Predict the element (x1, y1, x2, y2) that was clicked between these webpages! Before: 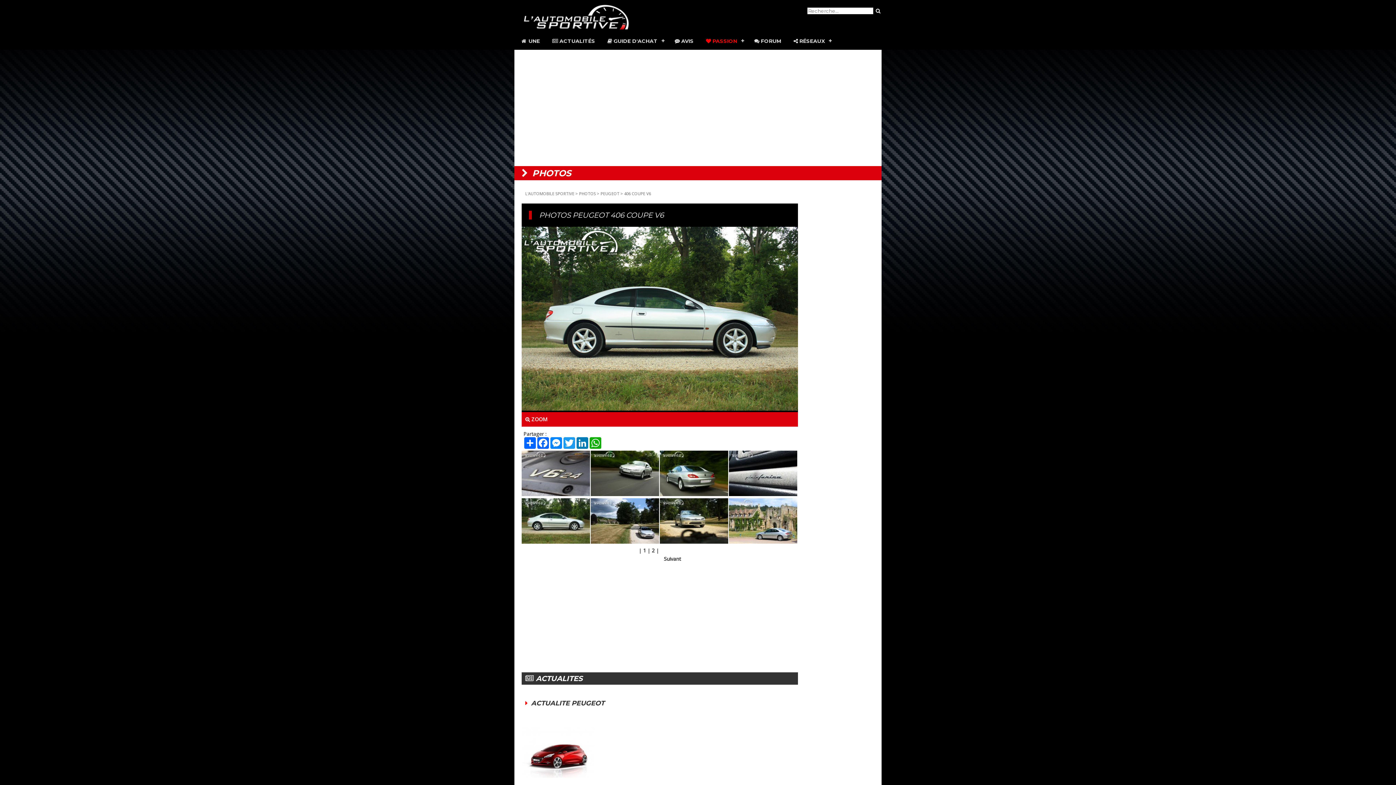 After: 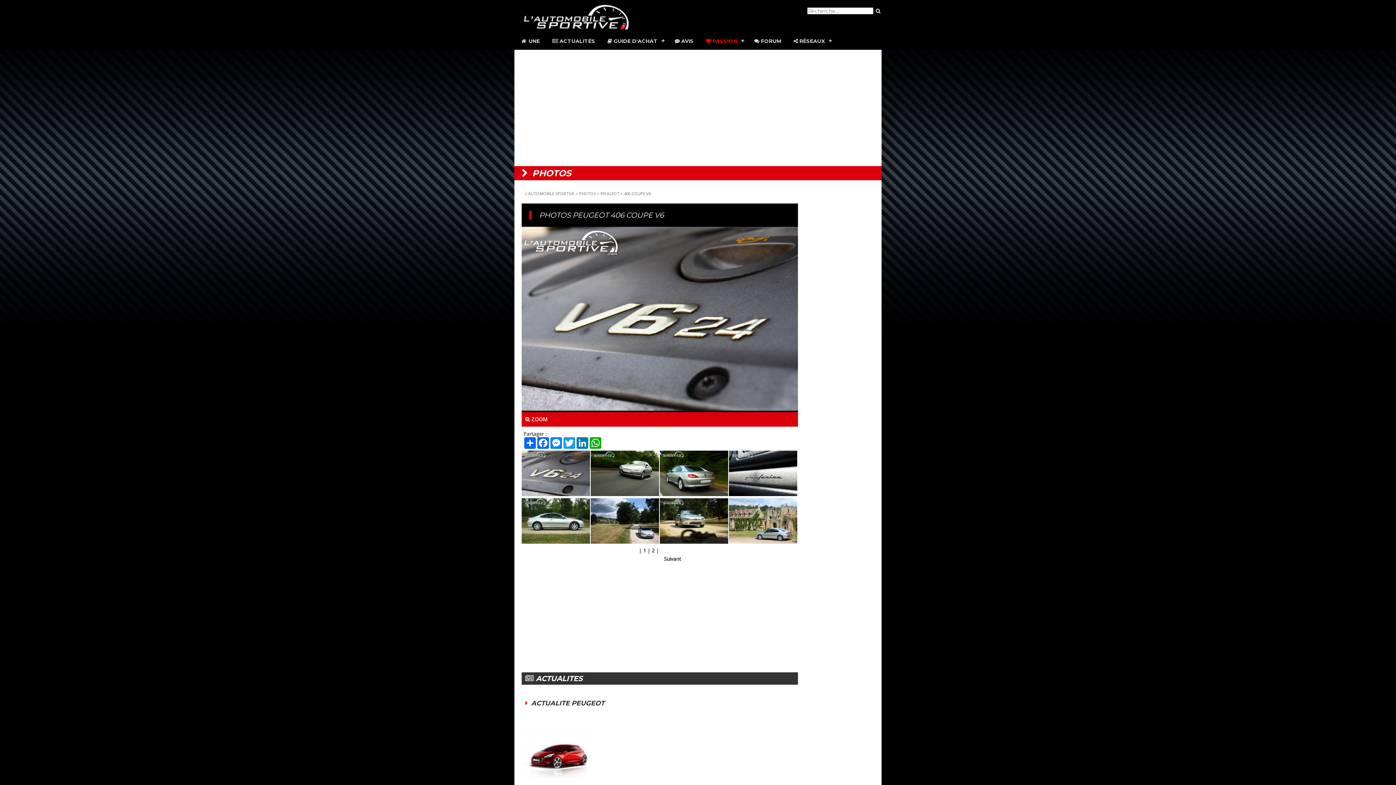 Action: bbox: (521, 491, 590, 498)